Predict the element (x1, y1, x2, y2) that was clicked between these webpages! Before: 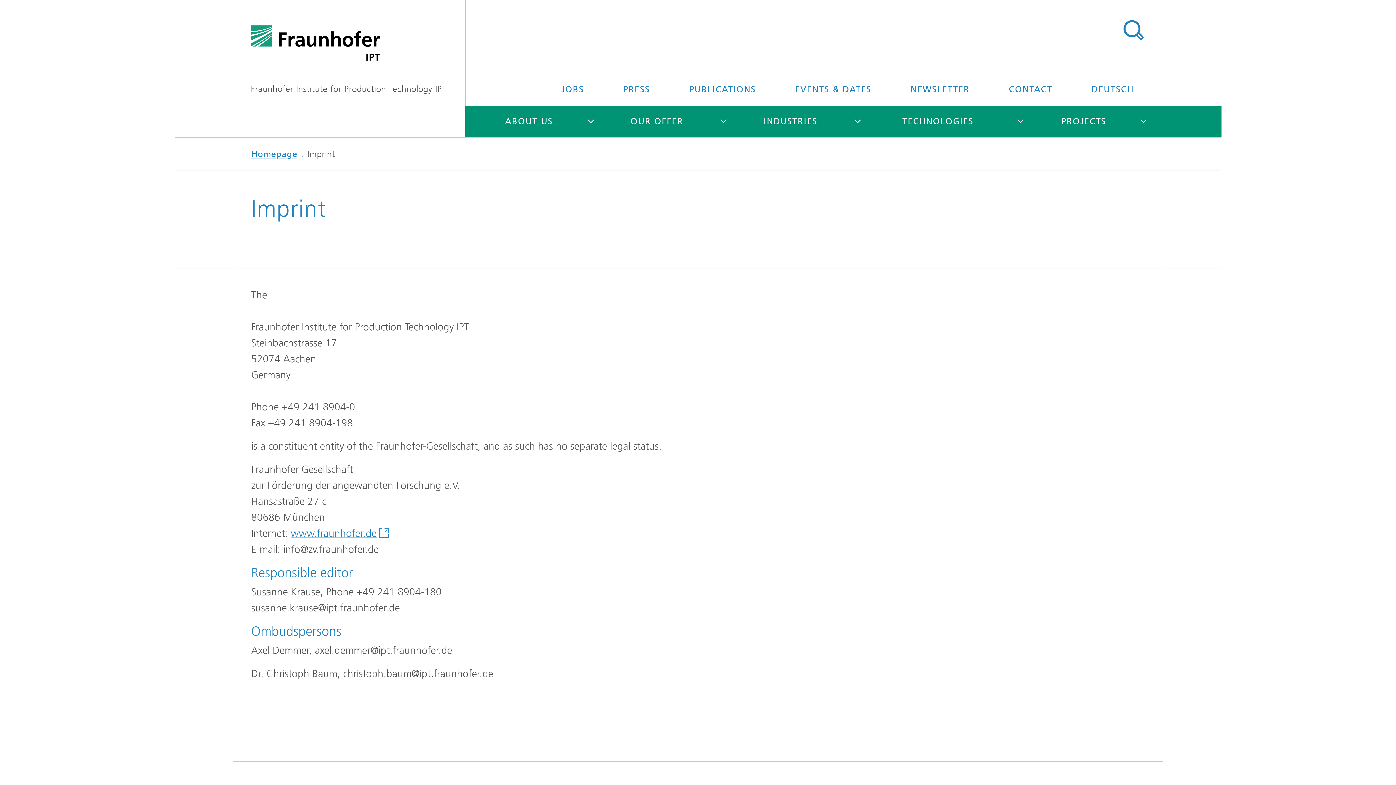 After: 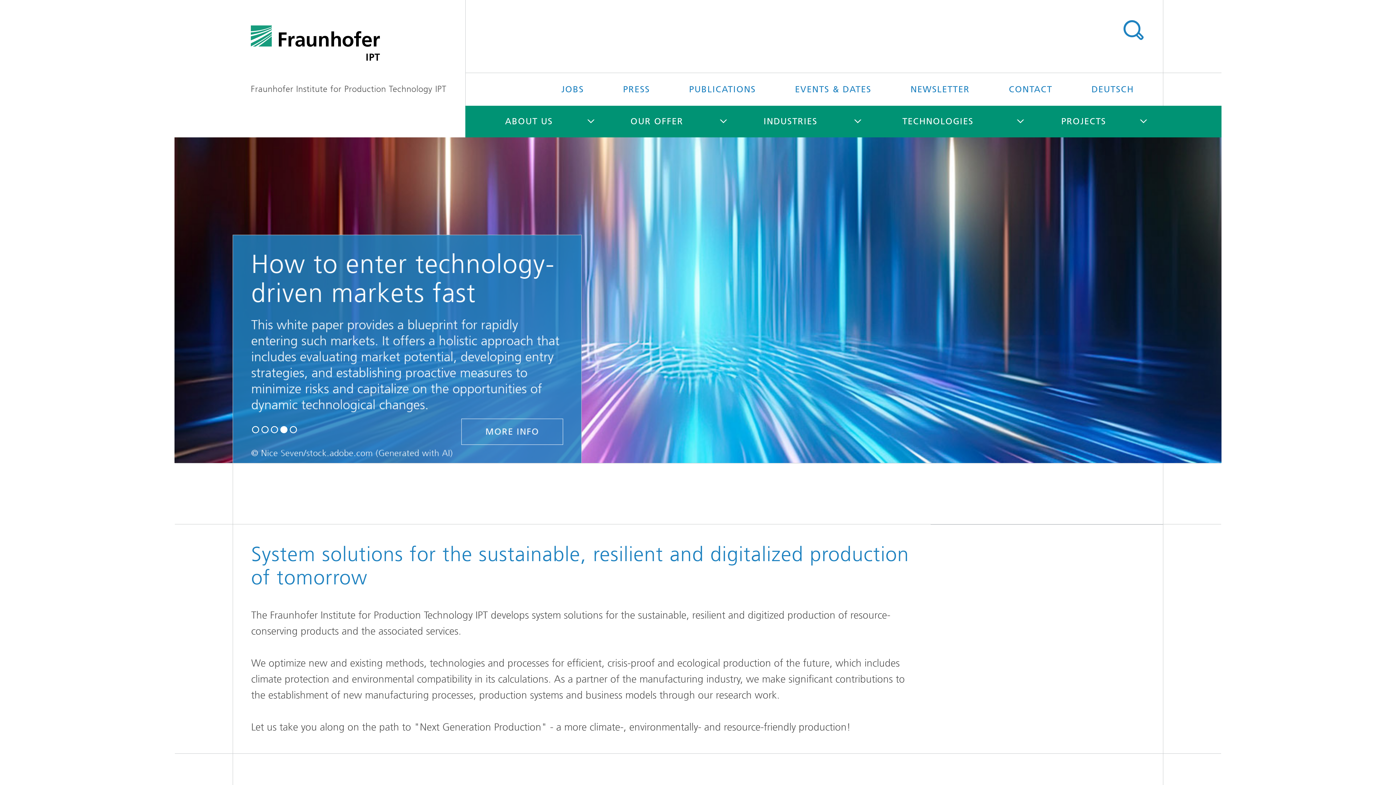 Action: bbox: (251, 149, 297, 159) label: Homepage